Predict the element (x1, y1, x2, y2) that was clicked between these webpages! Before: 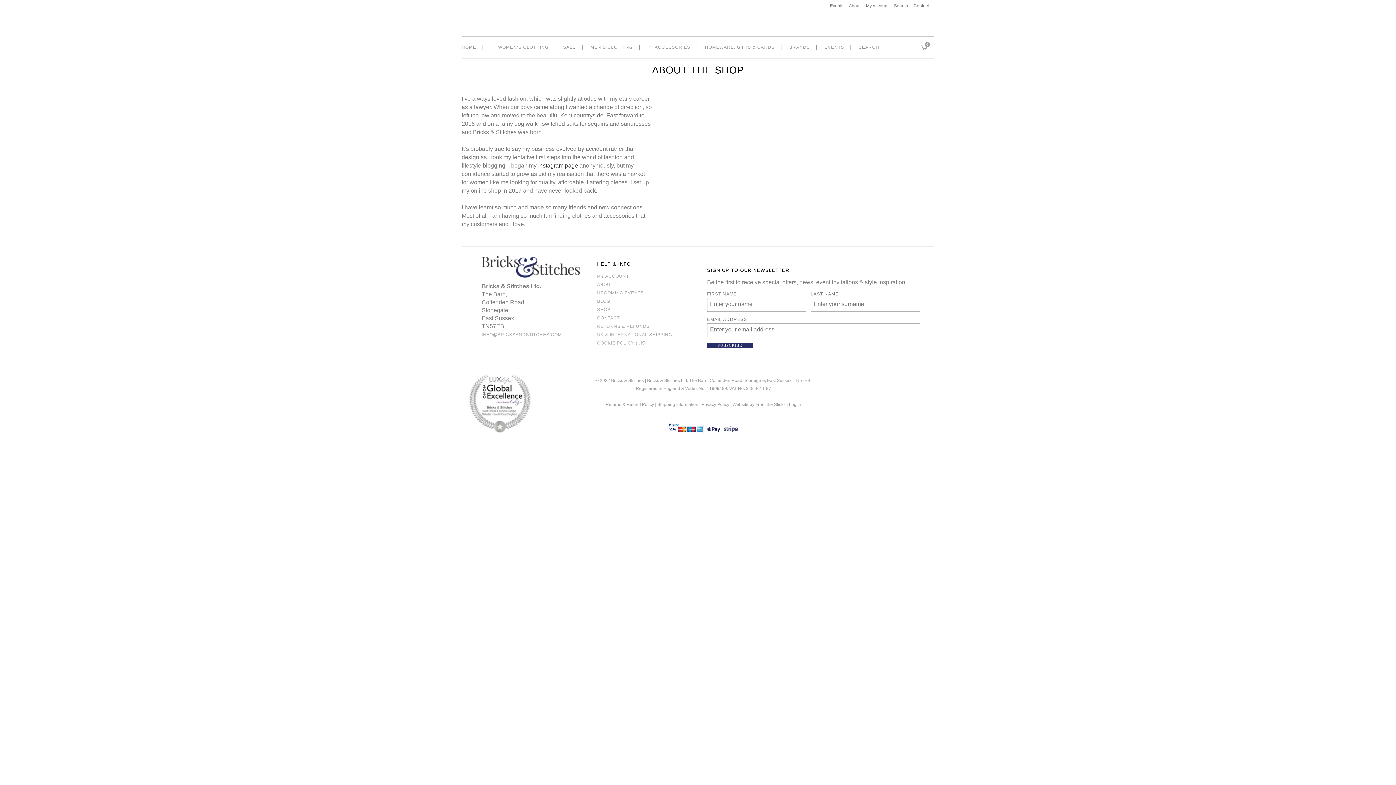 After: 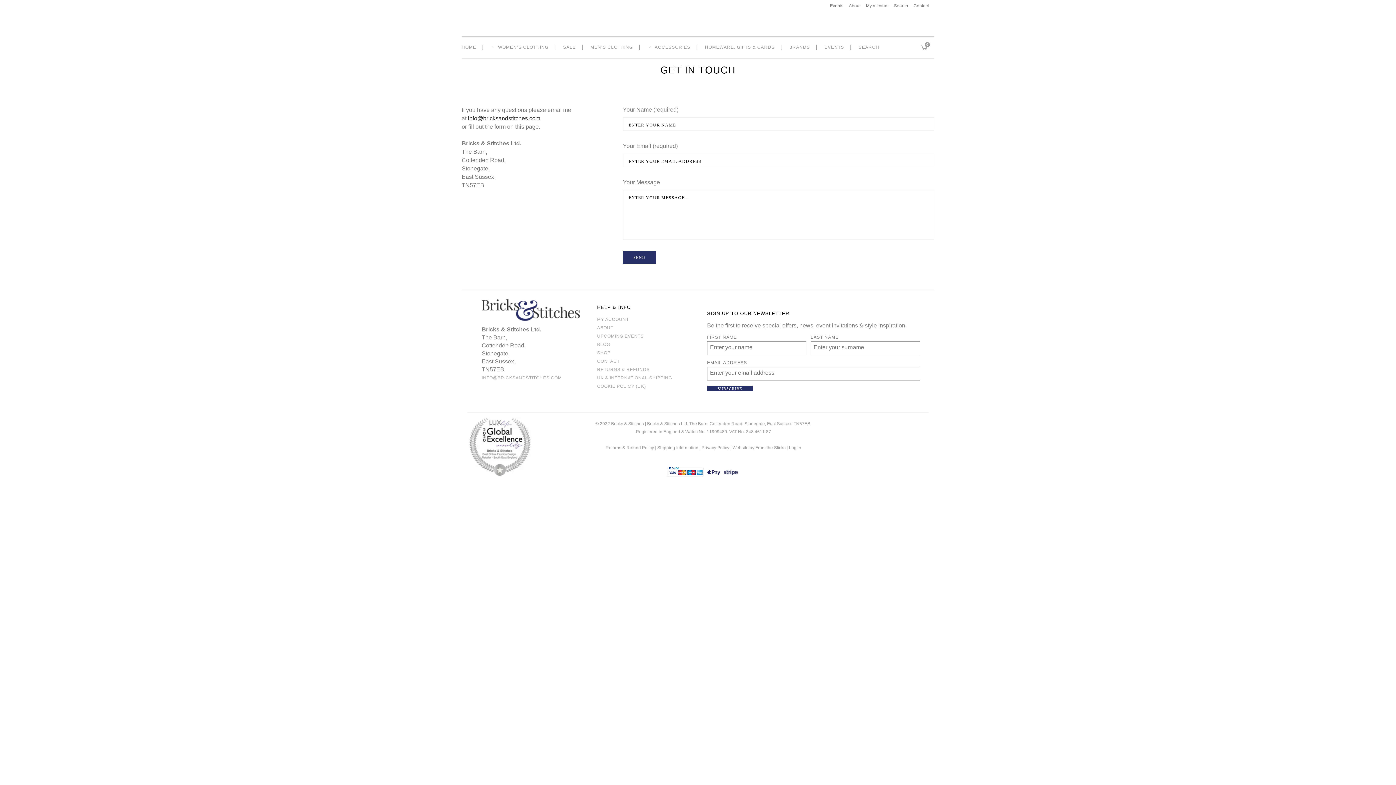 Action: bbox: (597, 314, 694, 322) label: CONTACT